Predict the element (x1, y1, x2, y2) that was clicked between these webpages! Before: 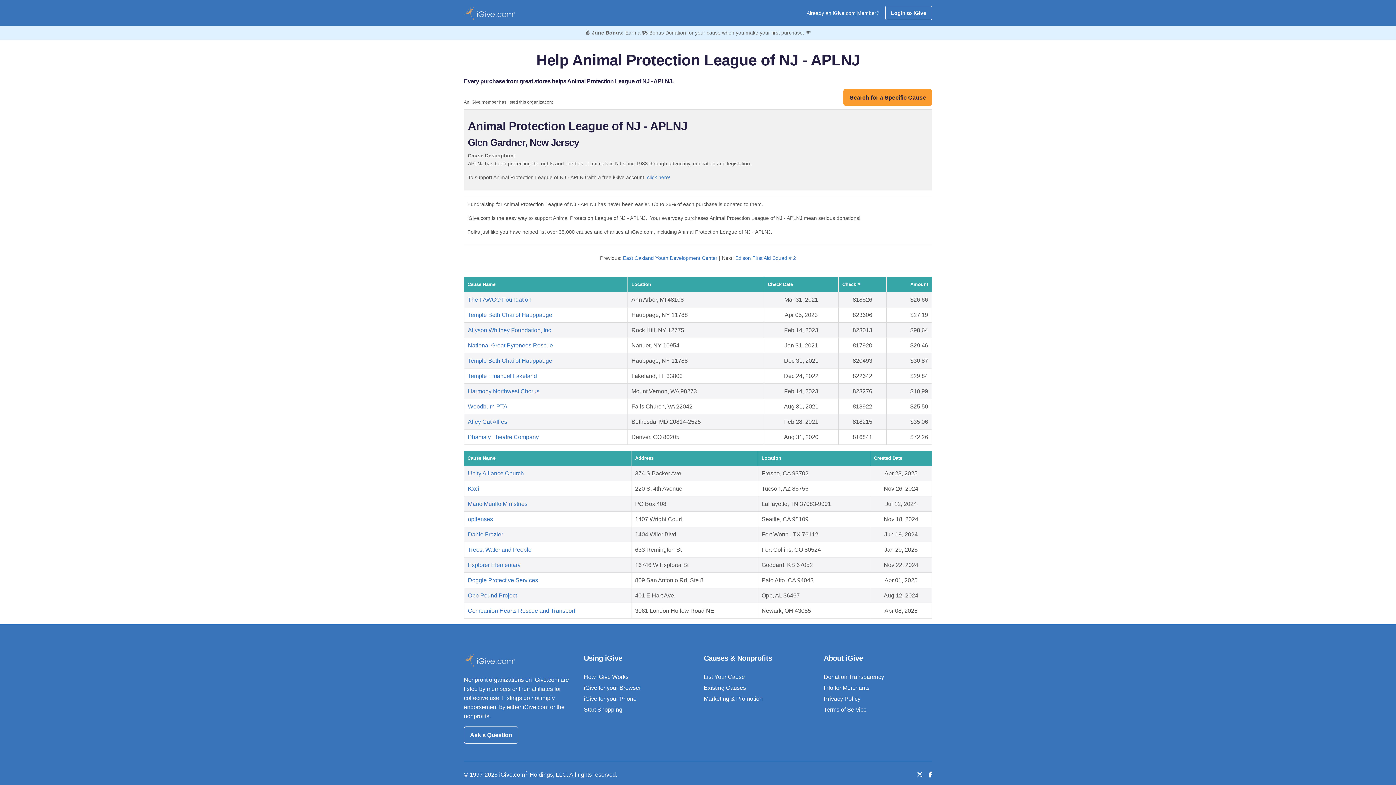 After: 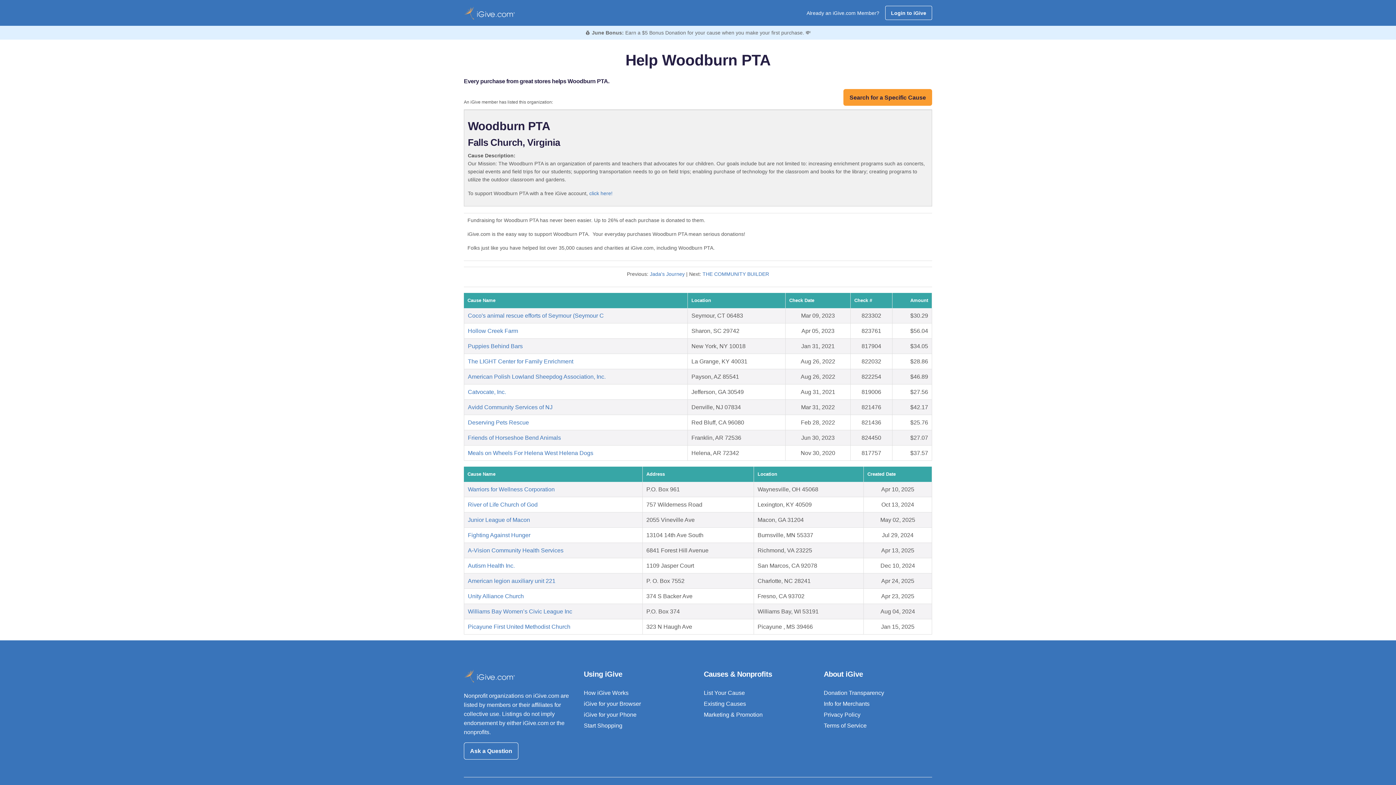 Action: label: Woodburn PTA bbox: (468, 403, 507, 409)